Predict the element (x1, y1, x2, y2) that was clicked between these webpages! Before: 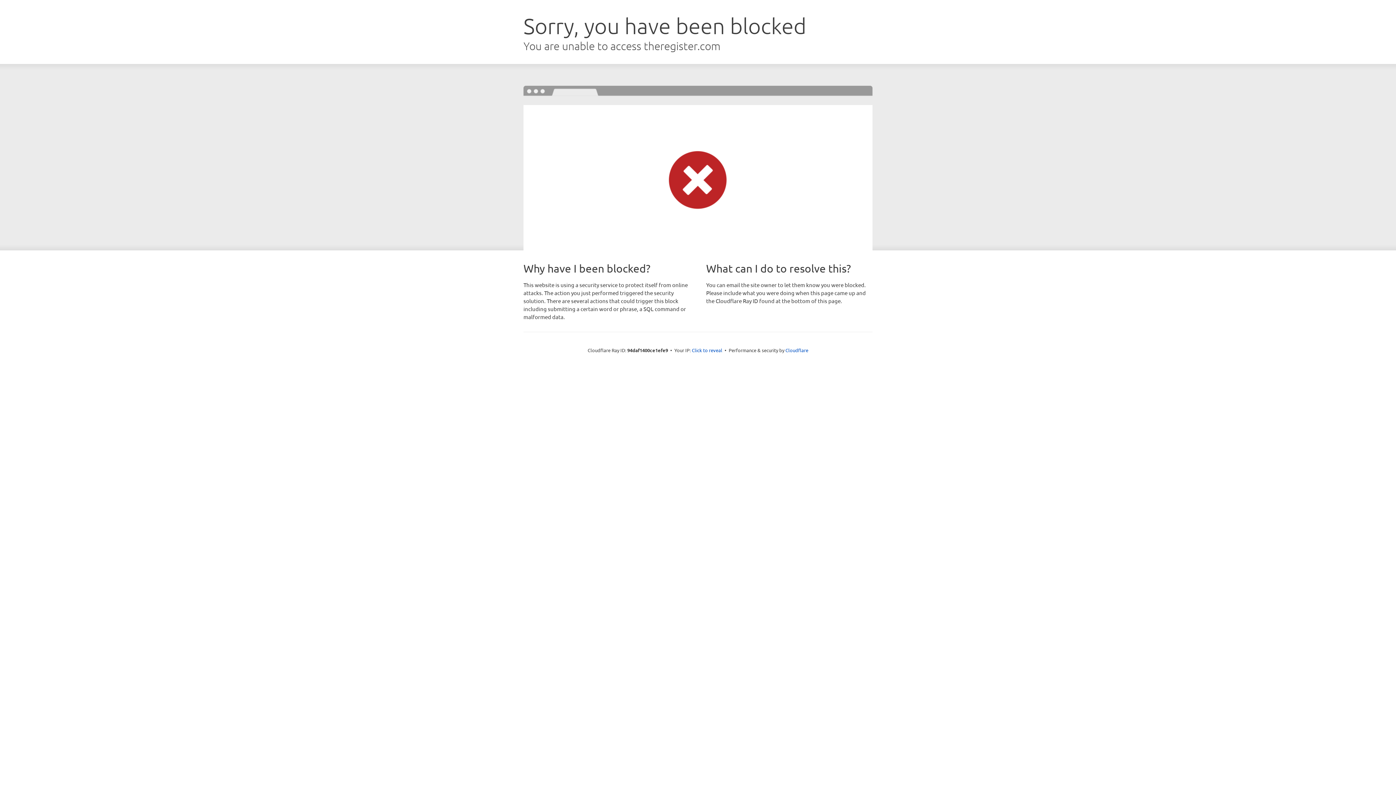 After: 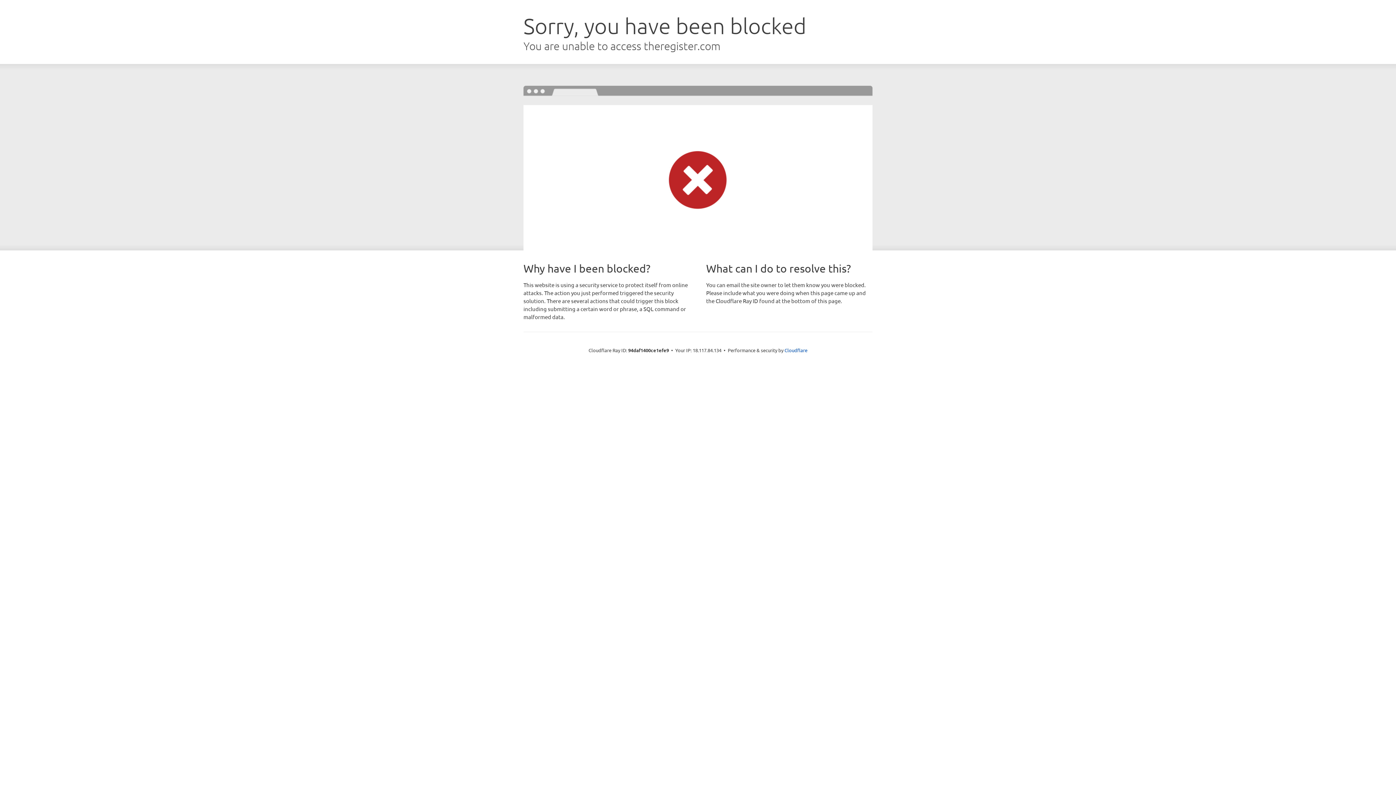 Action: label: Click to reveal bbox: (692, 346, 722, 353)